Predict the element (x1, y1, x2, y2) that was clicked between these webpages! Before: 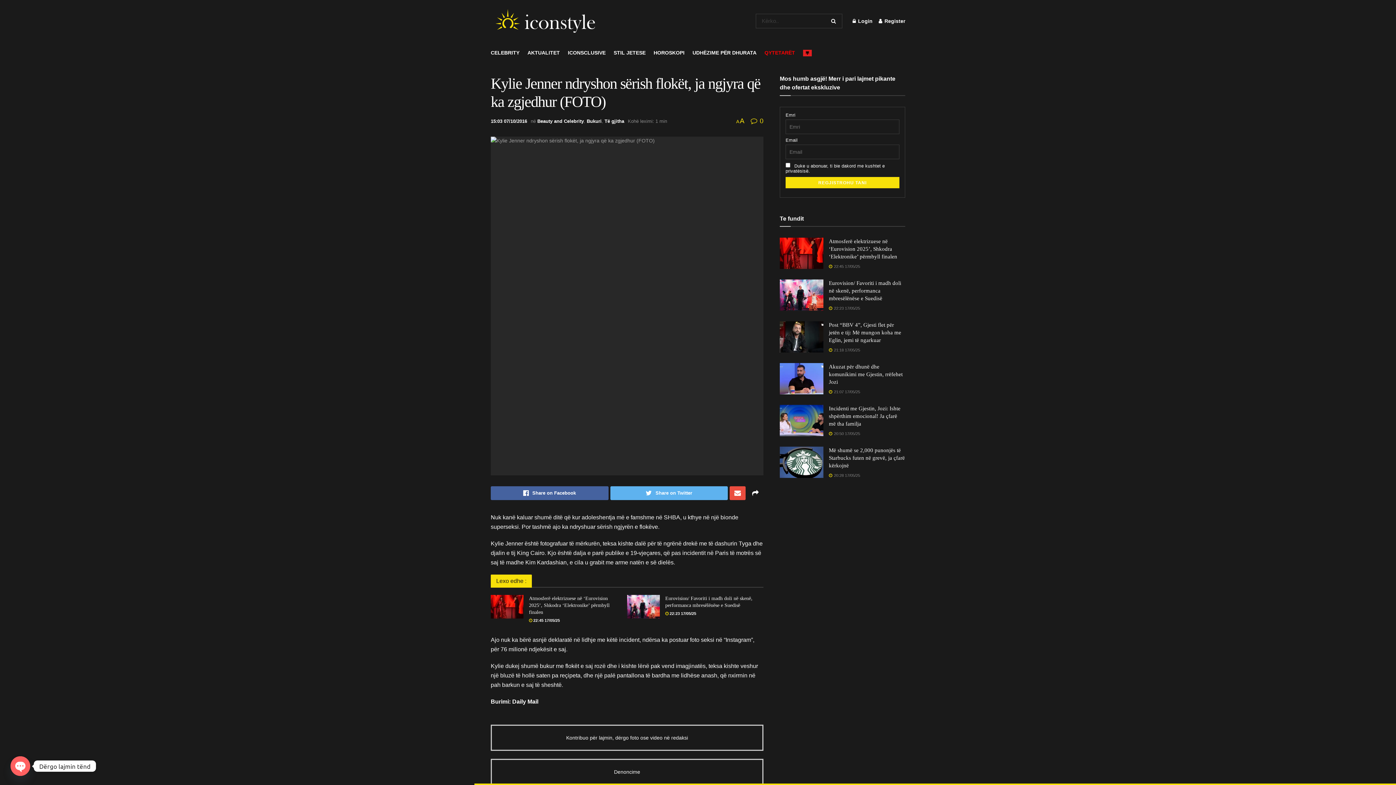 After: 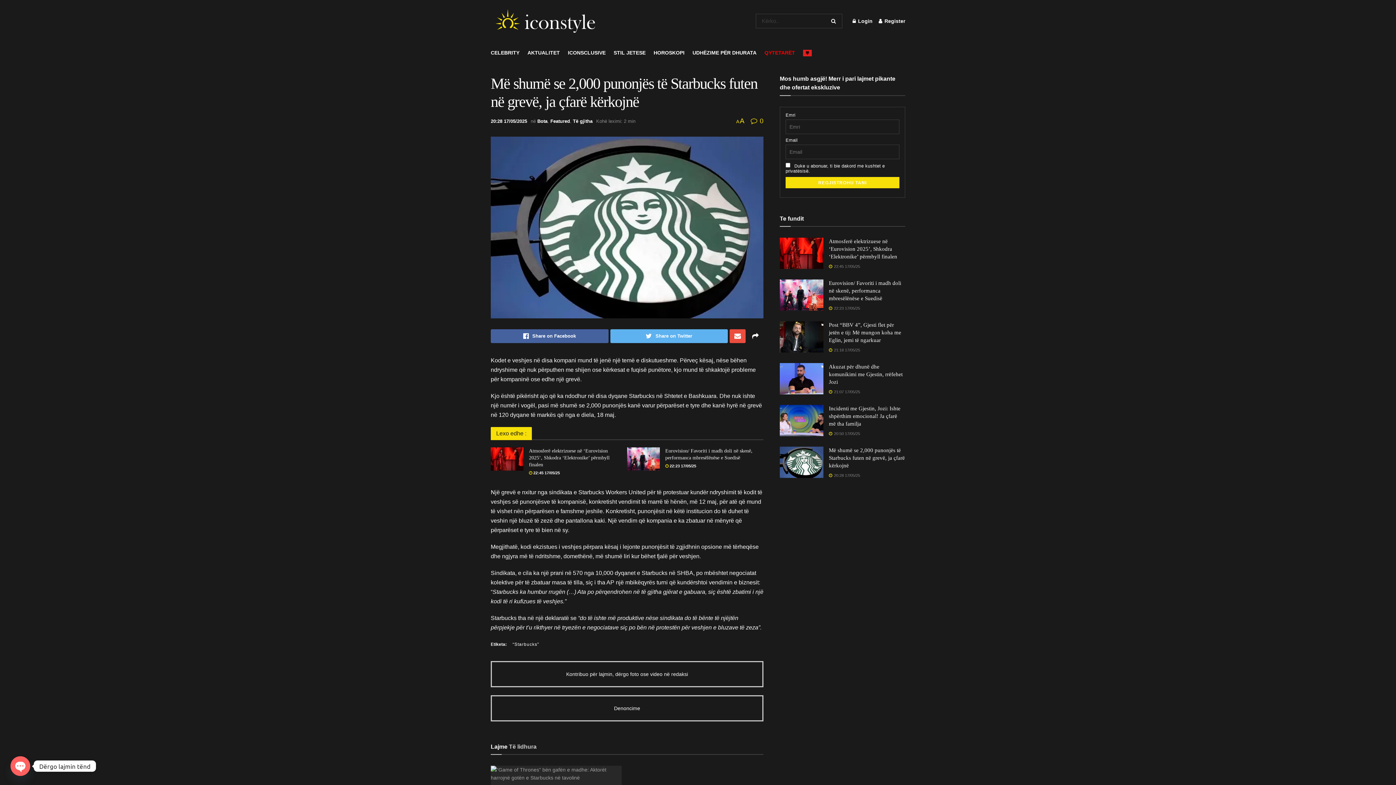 Action: label: Më shumë se 2,000 punonjës të Starbucks futen në grevë, ja çfarë kërkojnë bbox: (829, 447, 905, 468)